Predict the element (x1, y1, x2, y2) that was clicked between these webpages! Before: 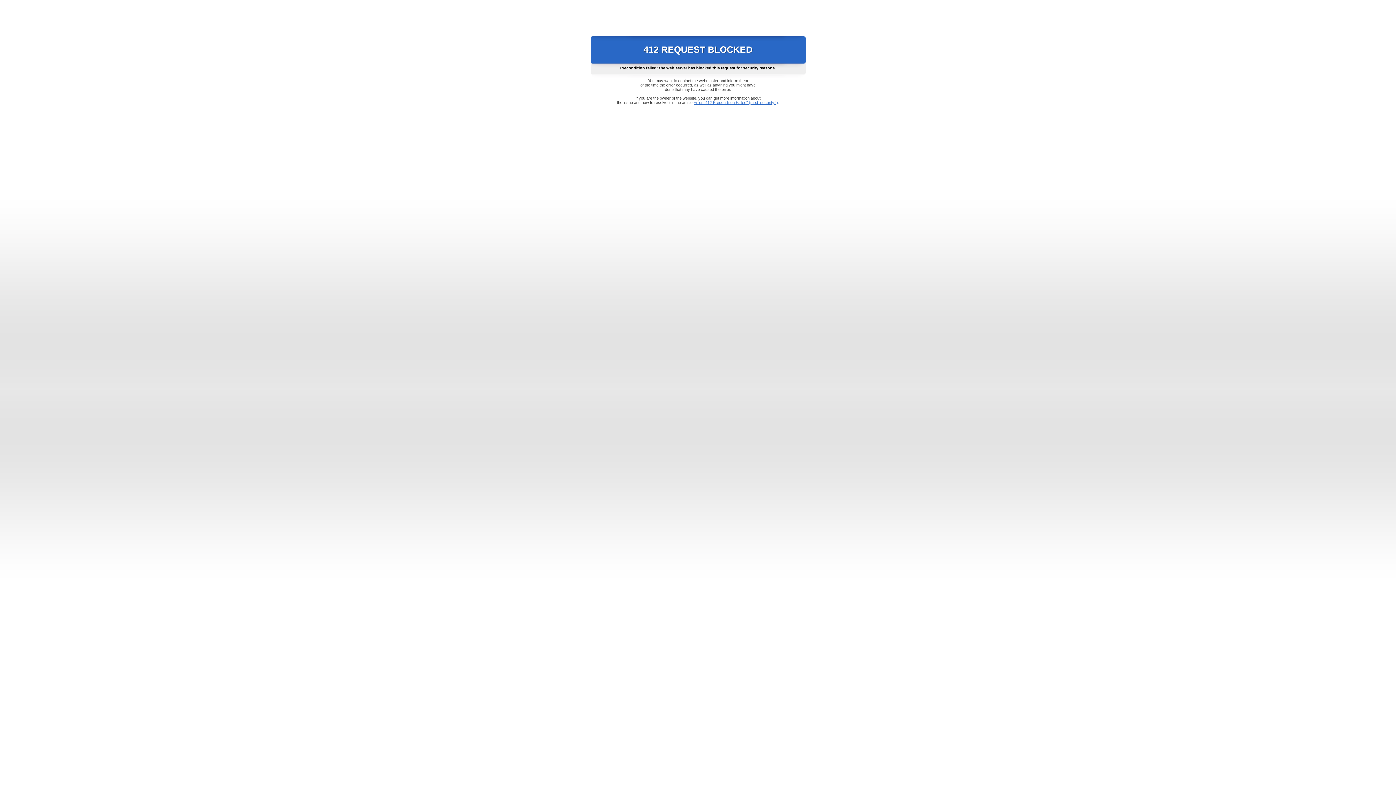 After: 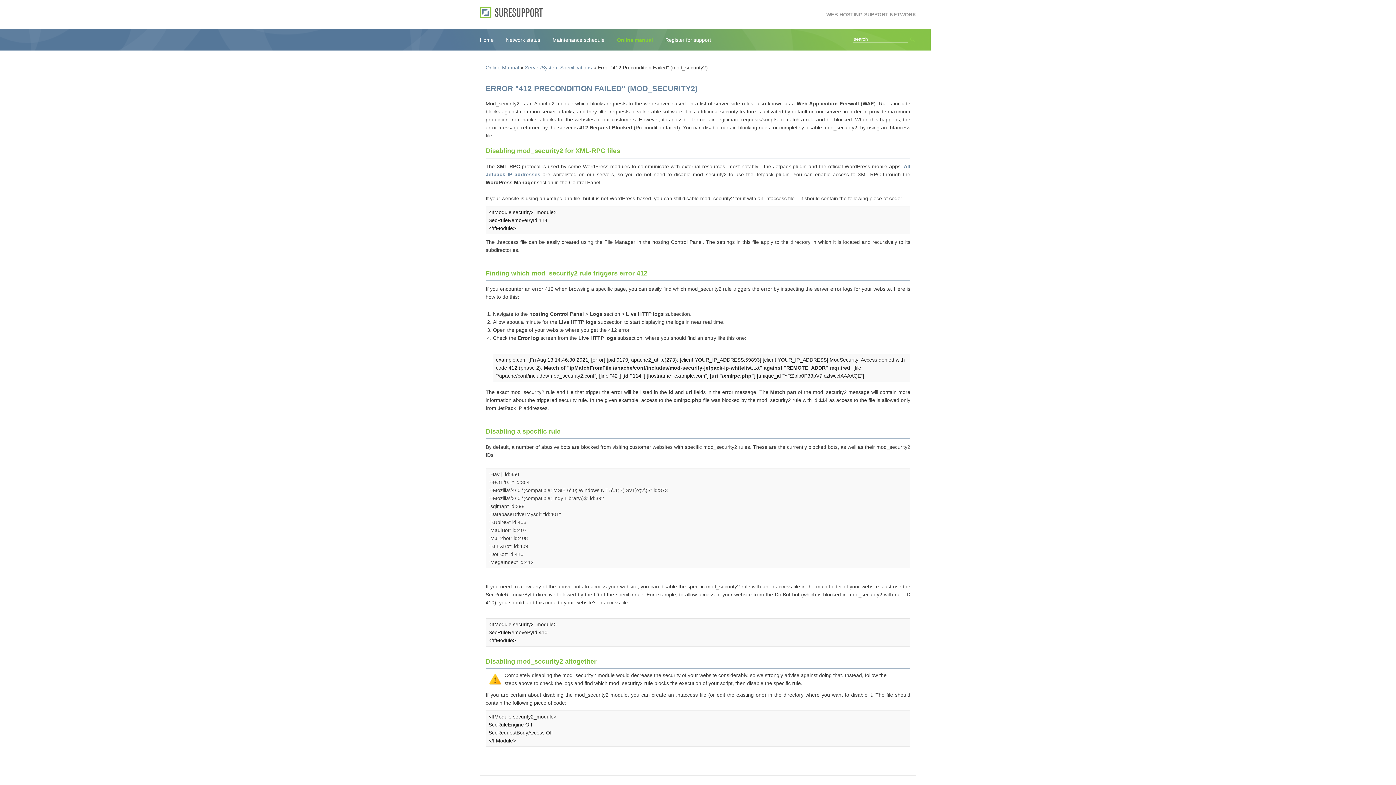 Action: bbox: (693, 100, 778, 104) label: Error "412 Precondition Failed" (mod_security2)